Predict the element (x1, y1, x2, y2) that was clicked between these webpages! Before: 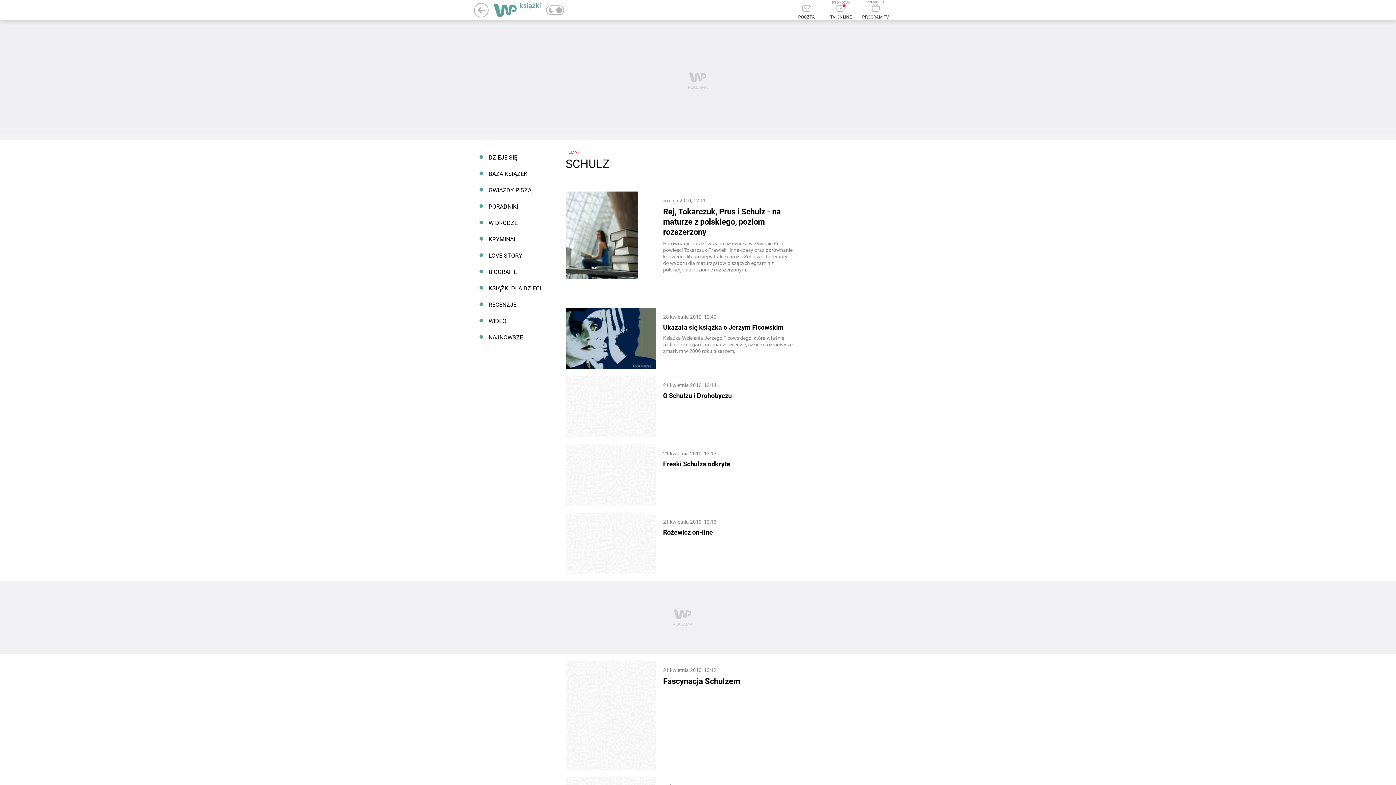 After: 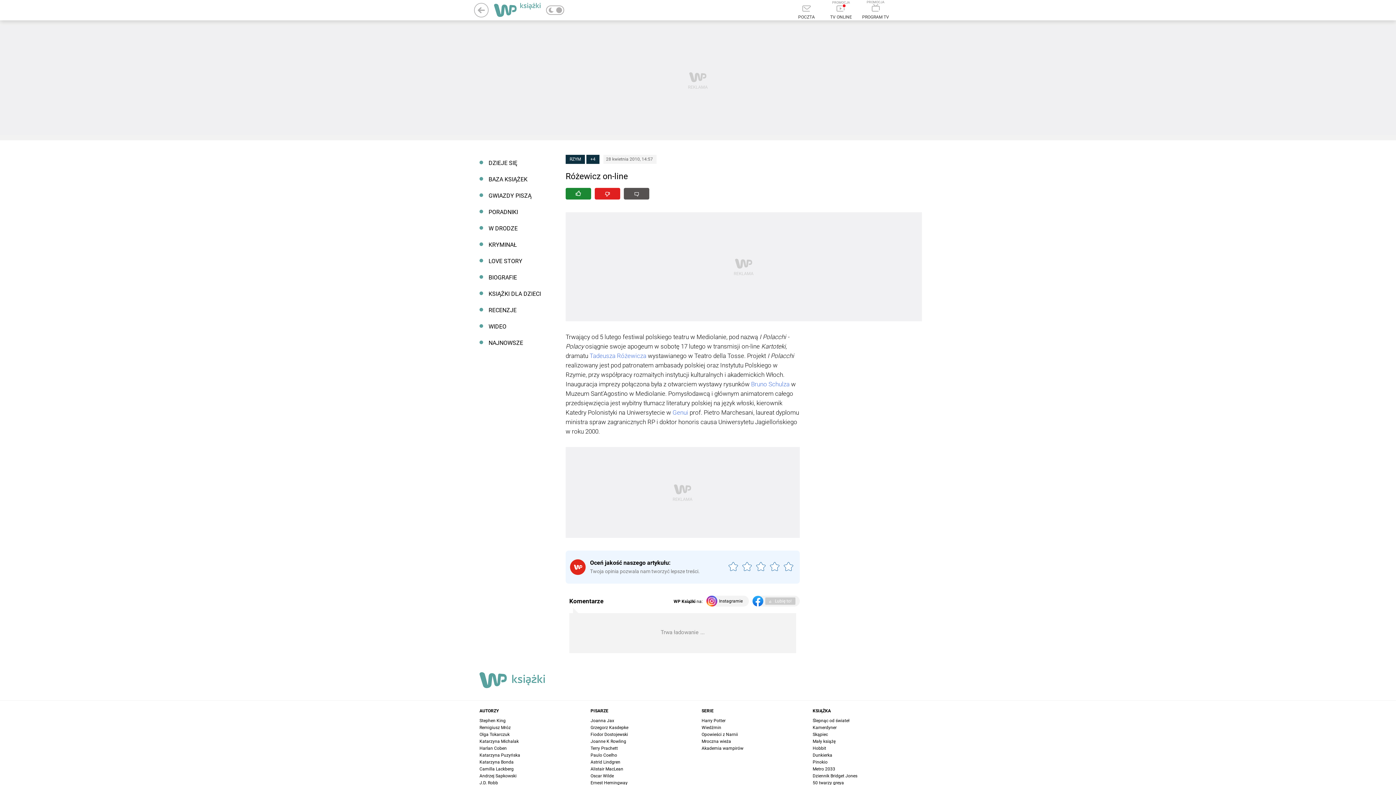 Action: label: Różewicz on-line bbox: (663, 528, 716, 537)